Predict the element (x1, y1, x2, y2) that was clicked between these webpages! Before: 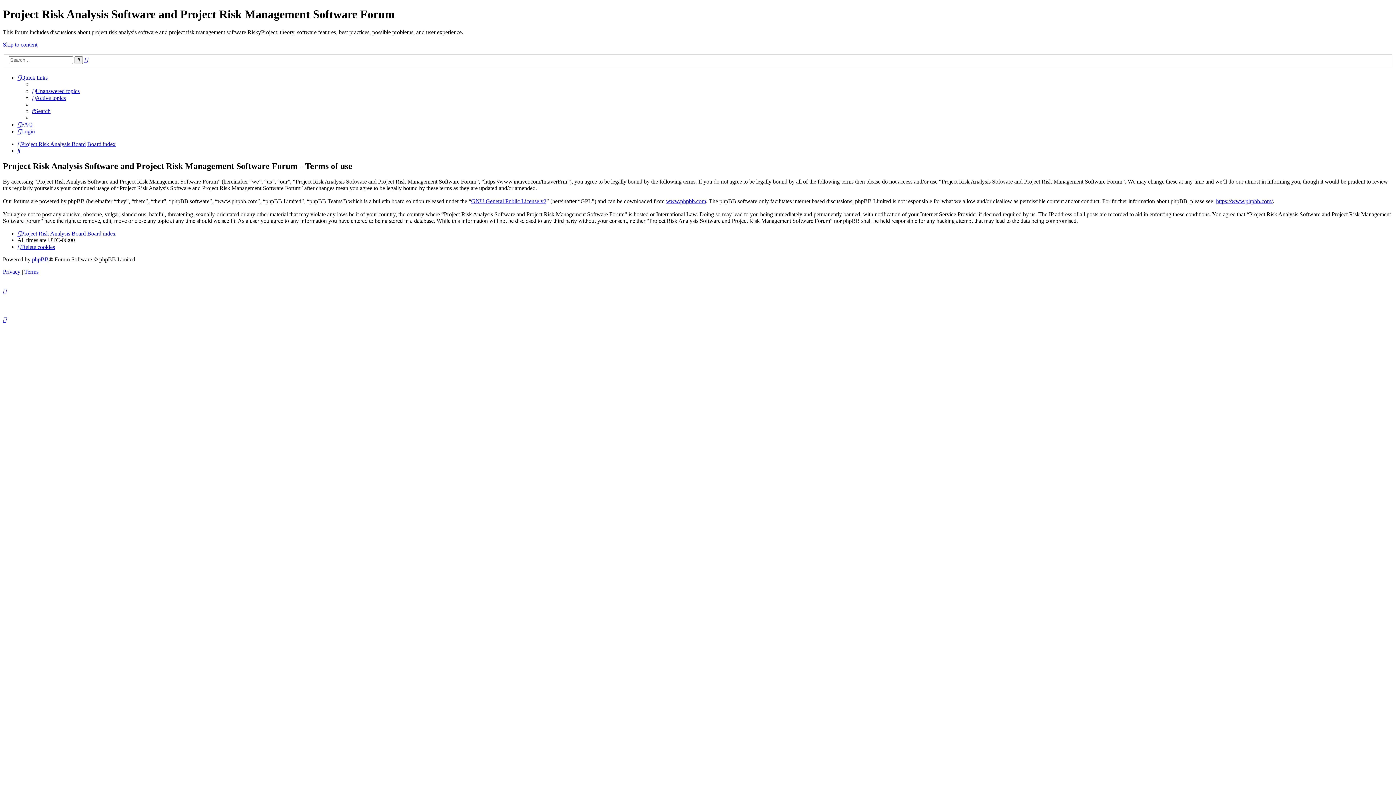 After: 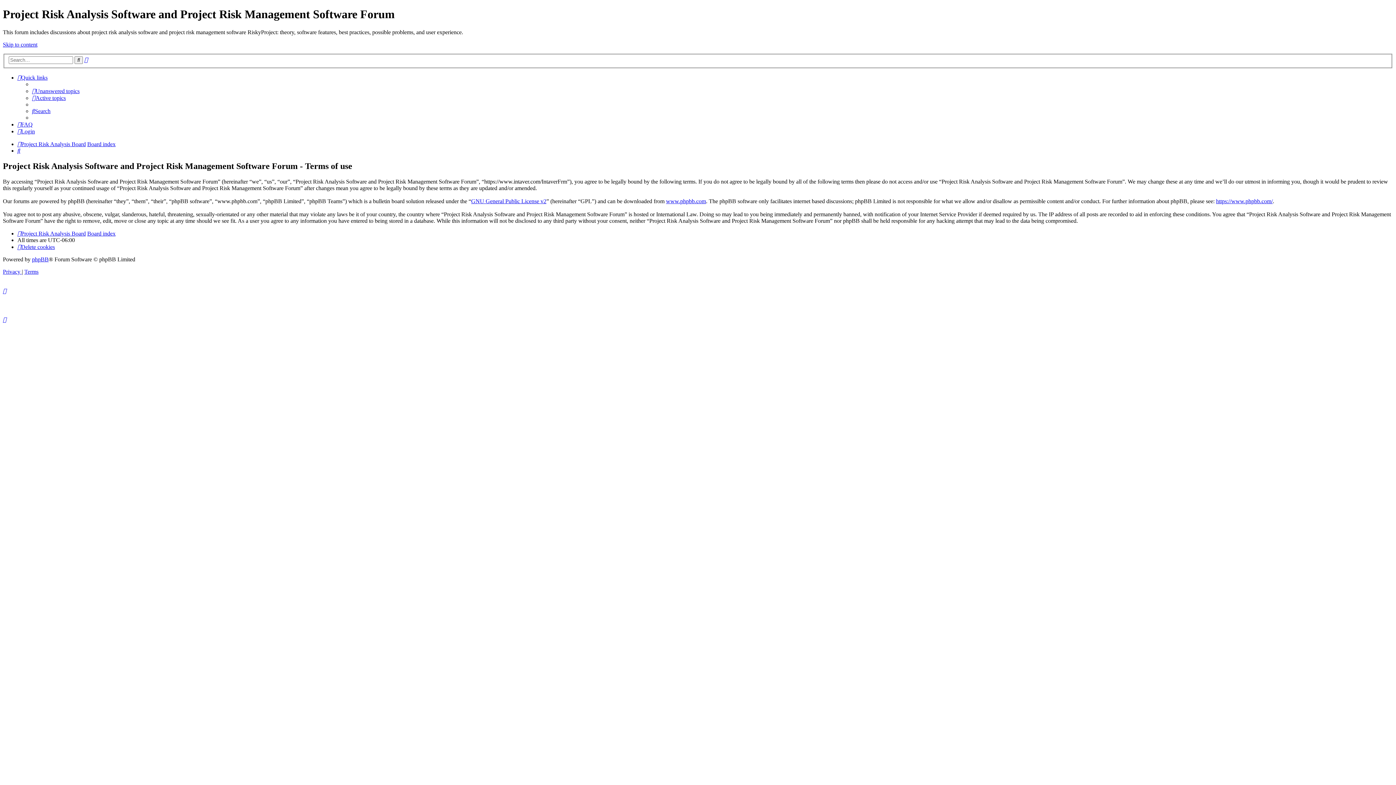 Action: bbox: (2, 316, 6, 322)